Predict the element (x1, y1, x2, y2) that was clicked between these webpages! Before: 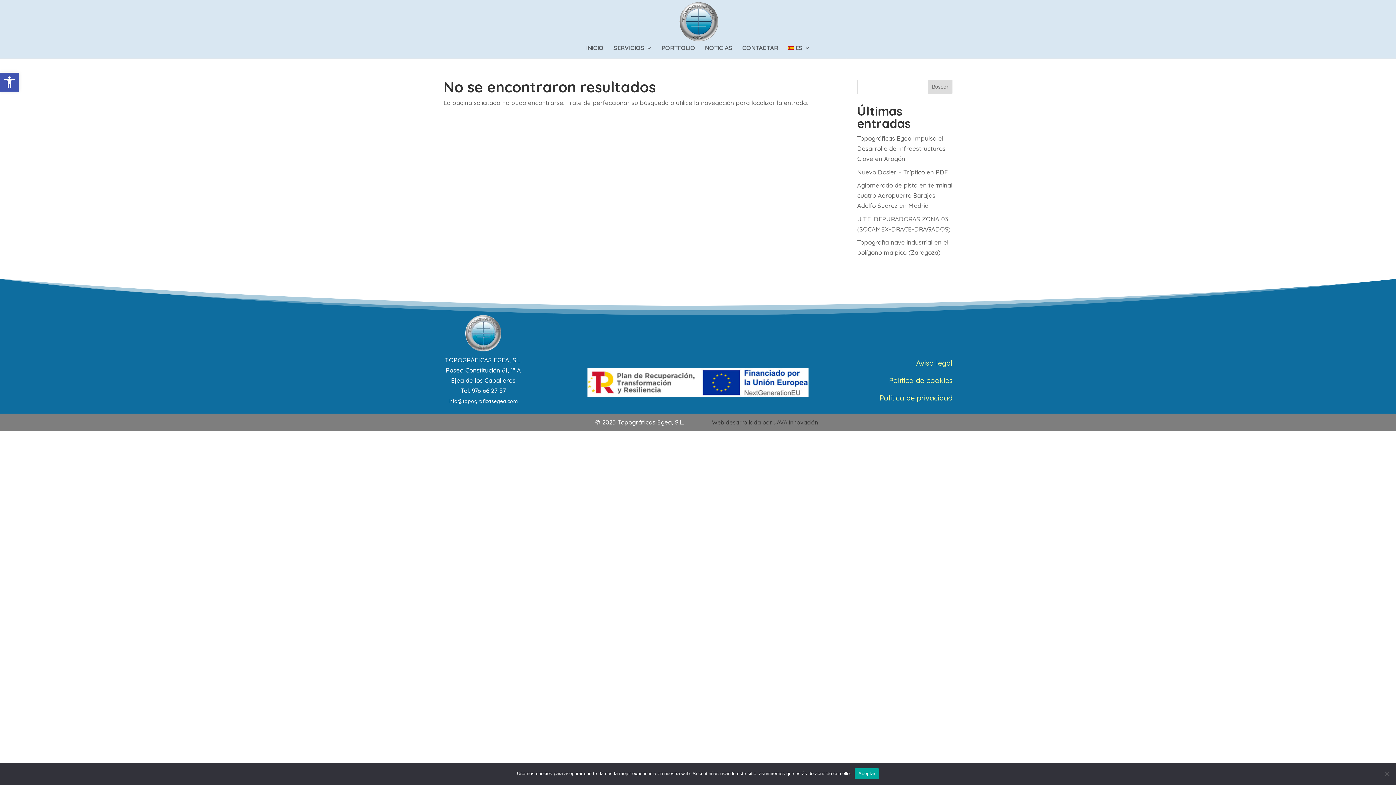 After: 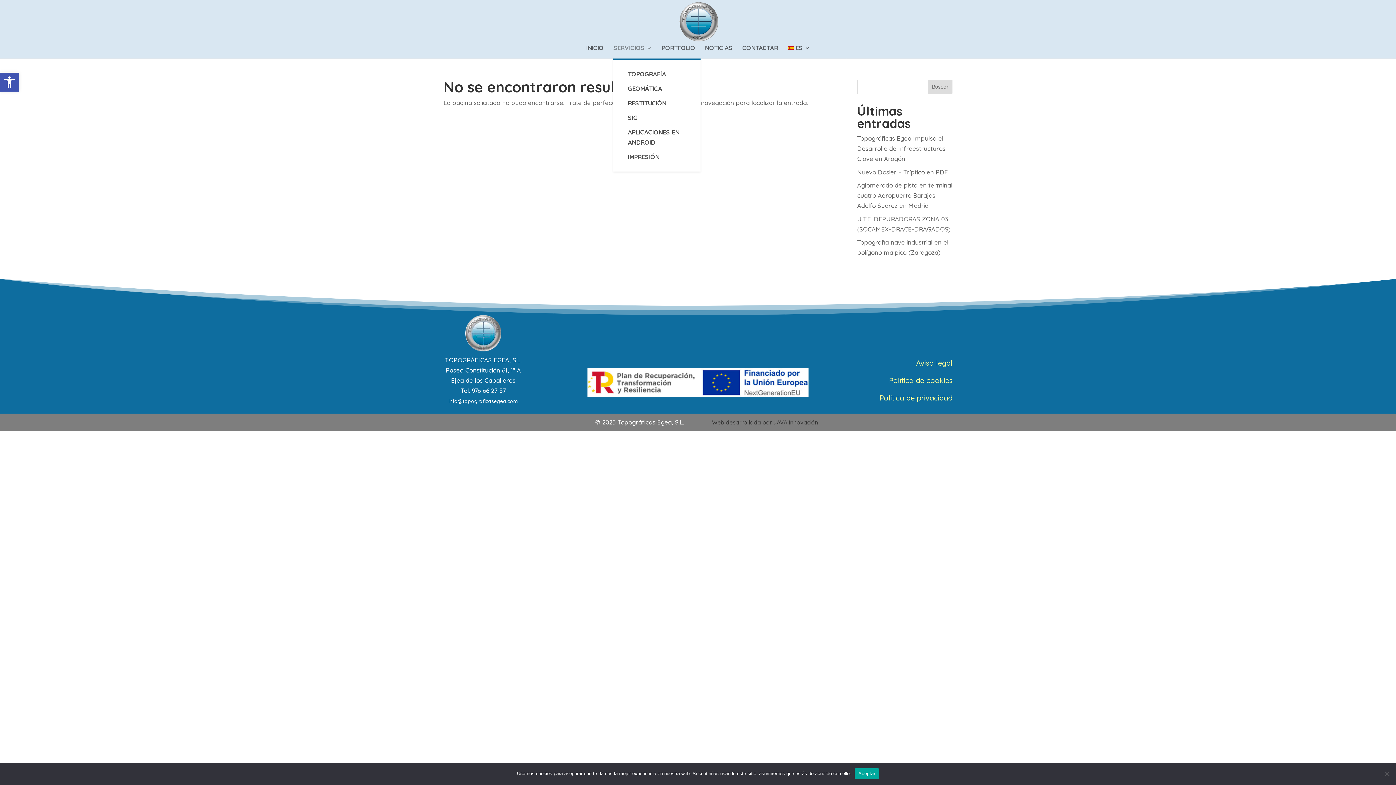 Action: label: SERVICIOS bbox: (613, 45, 652, 58)